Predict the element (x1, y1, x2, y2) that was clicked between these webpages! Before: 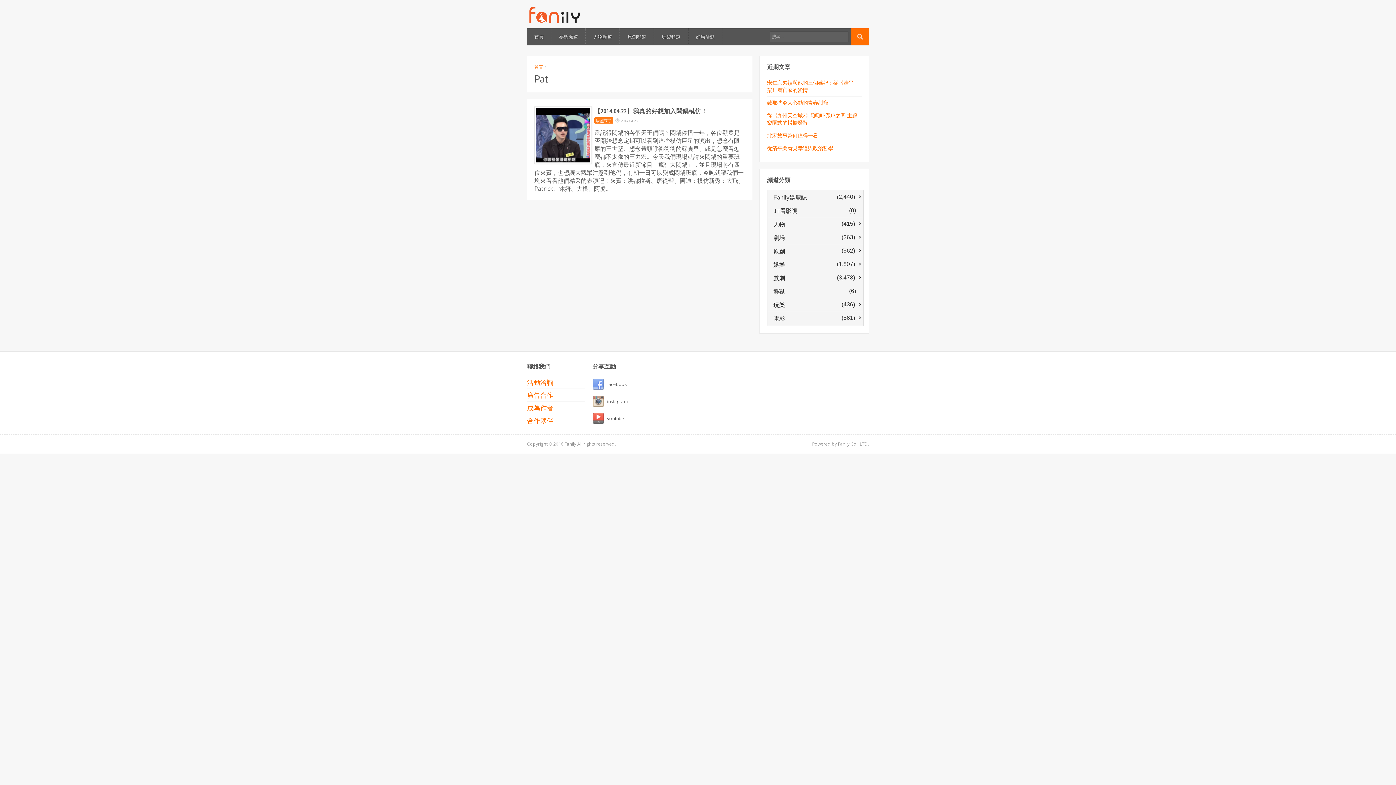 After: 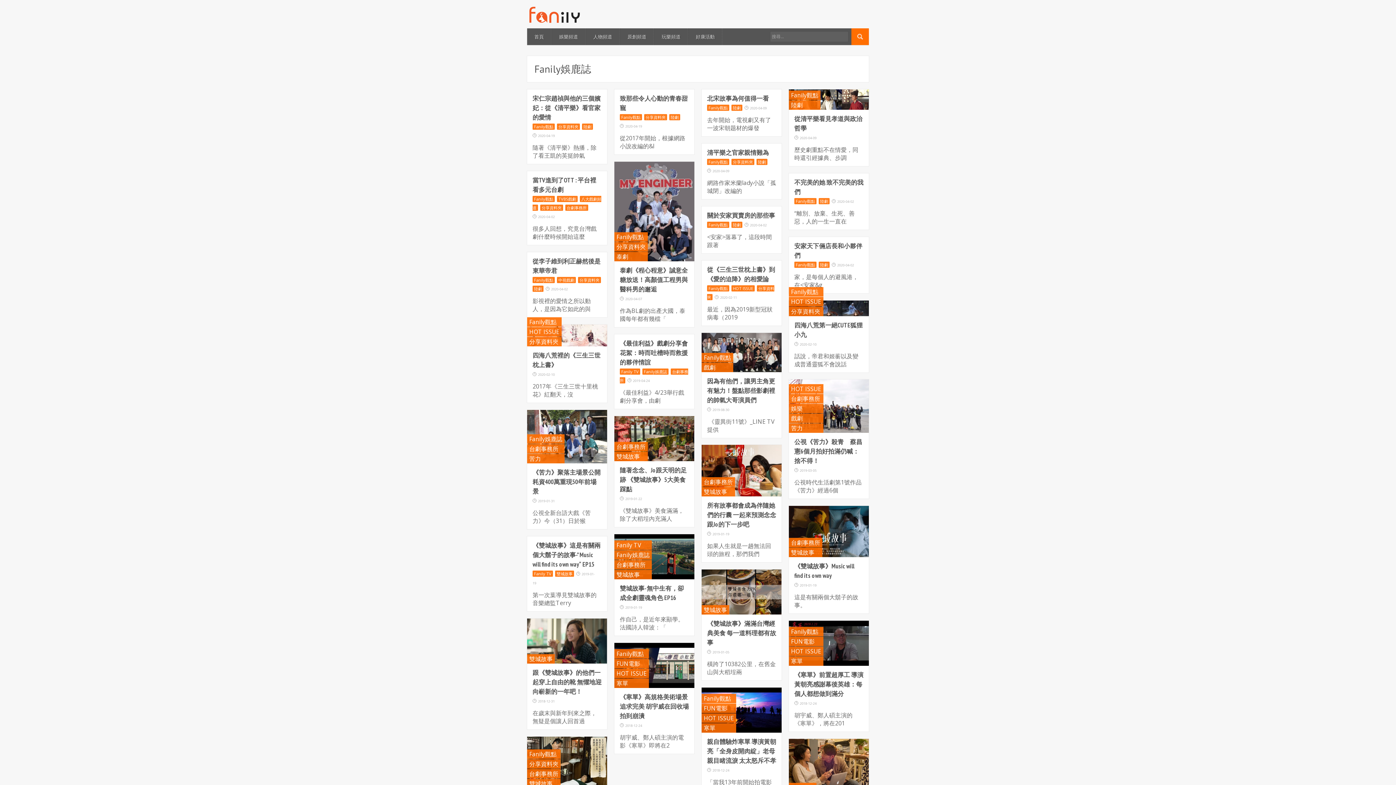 Action: bbox: (768, 191, 862, 201) label:   Fanily娛鹿誌
 
(2,440)